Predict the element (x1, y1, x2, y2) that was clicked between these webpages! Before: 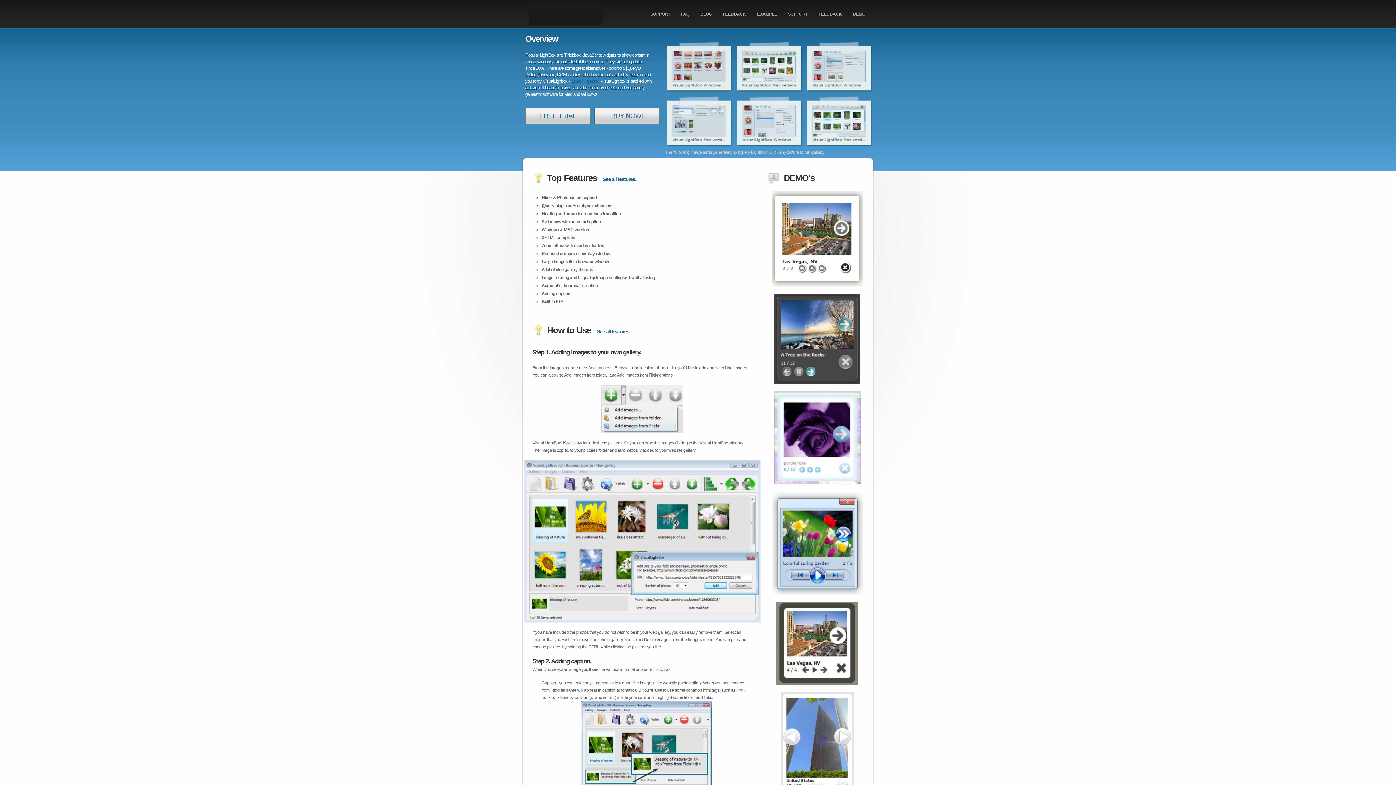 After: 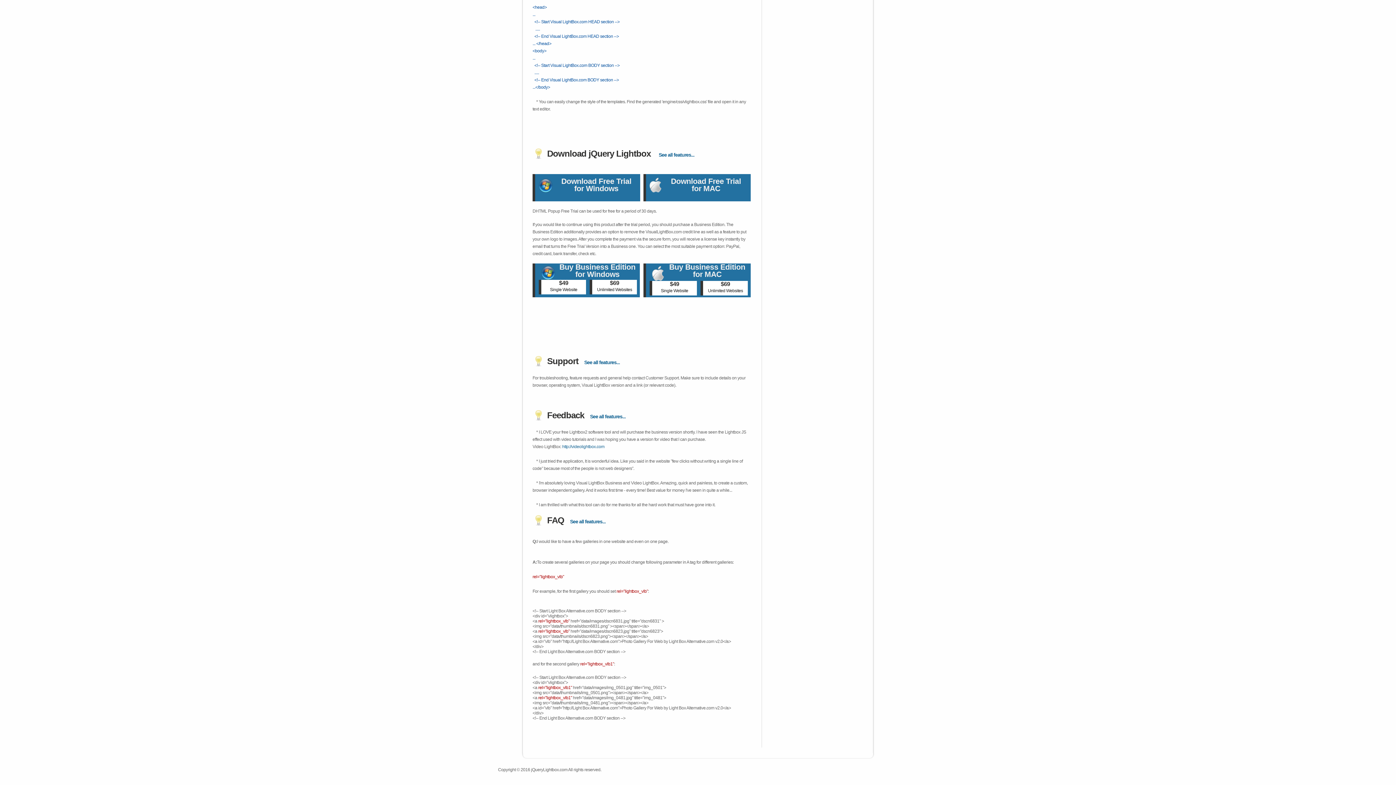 Action: label: SUPPORT bbox: (646, 0, 674, 28)